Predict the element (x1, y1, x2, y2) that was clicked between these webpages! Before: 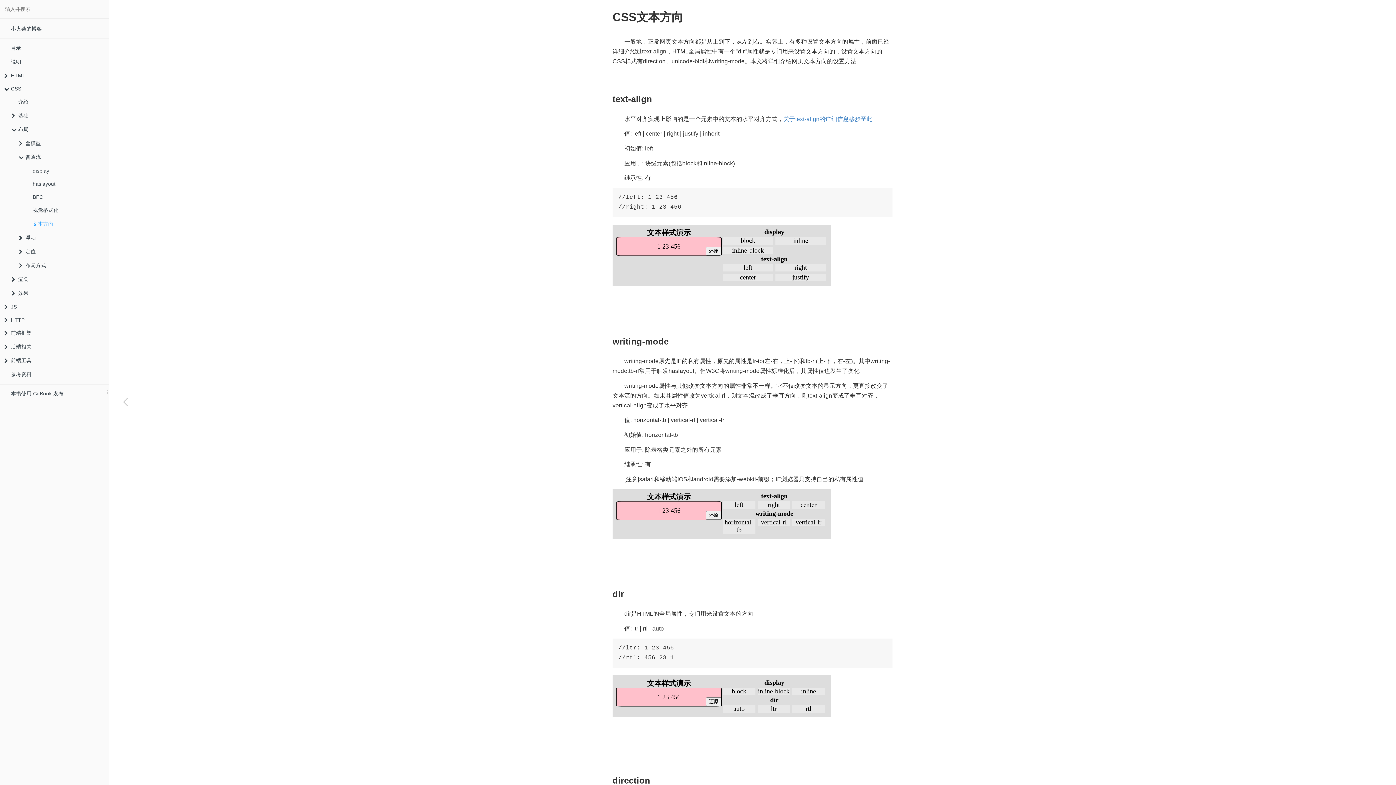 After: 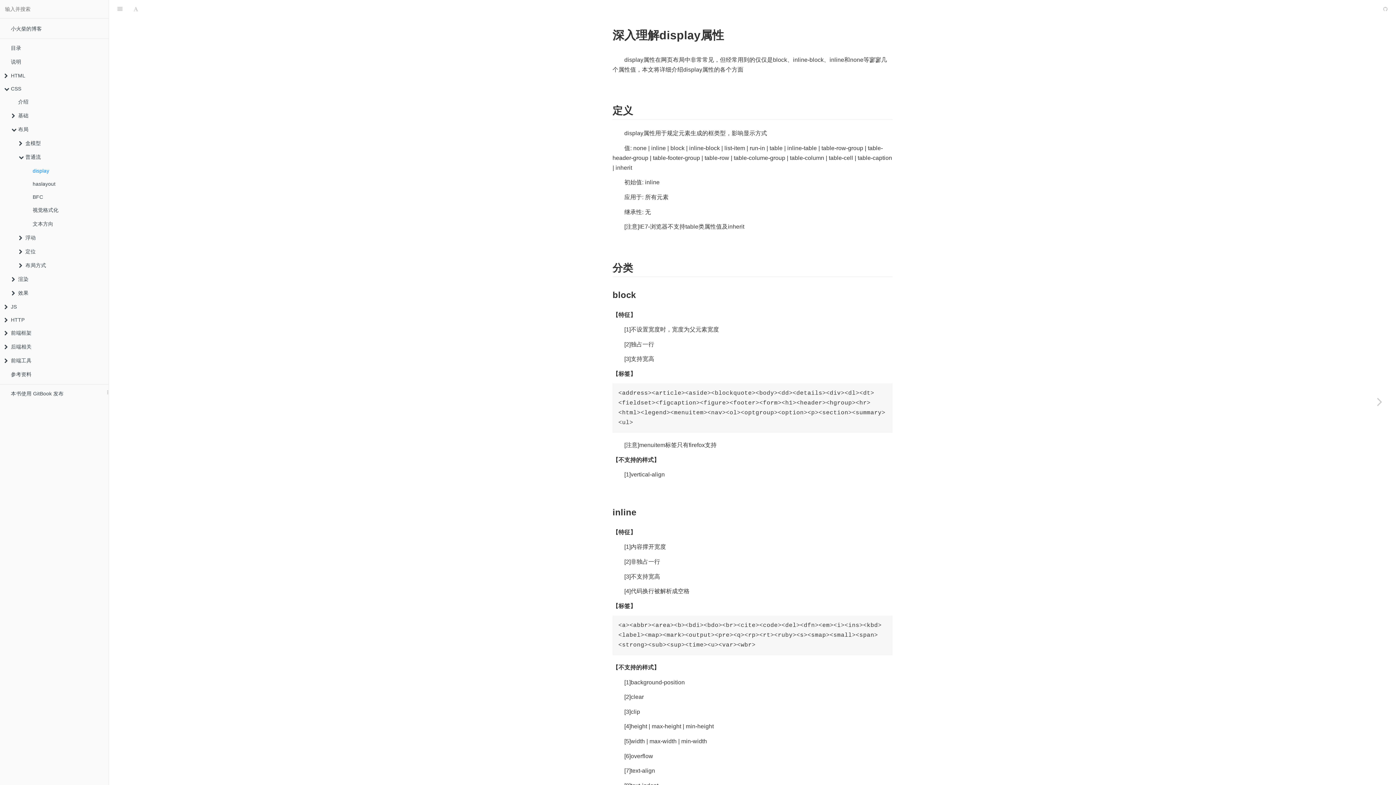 Action: bbox: (21, 164, 108, 177) label: display